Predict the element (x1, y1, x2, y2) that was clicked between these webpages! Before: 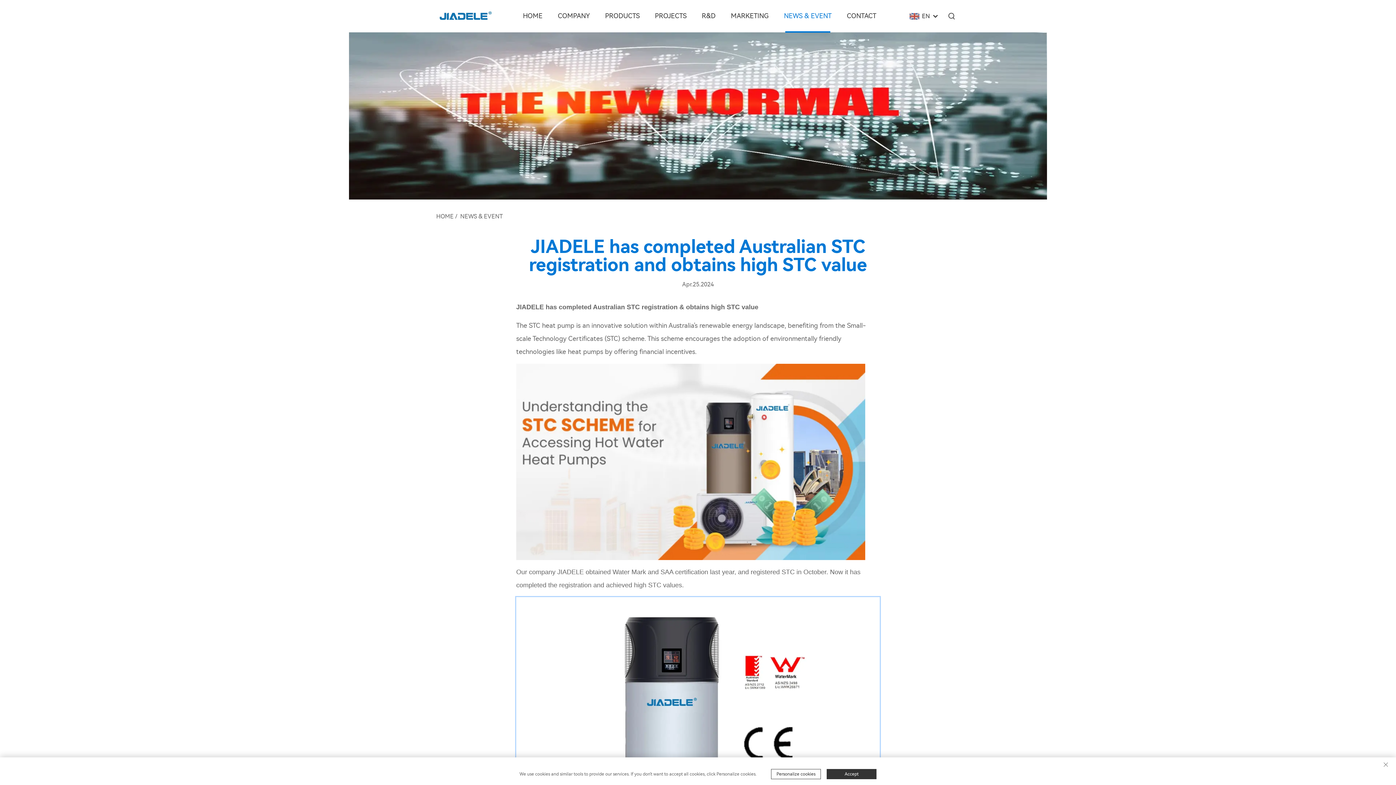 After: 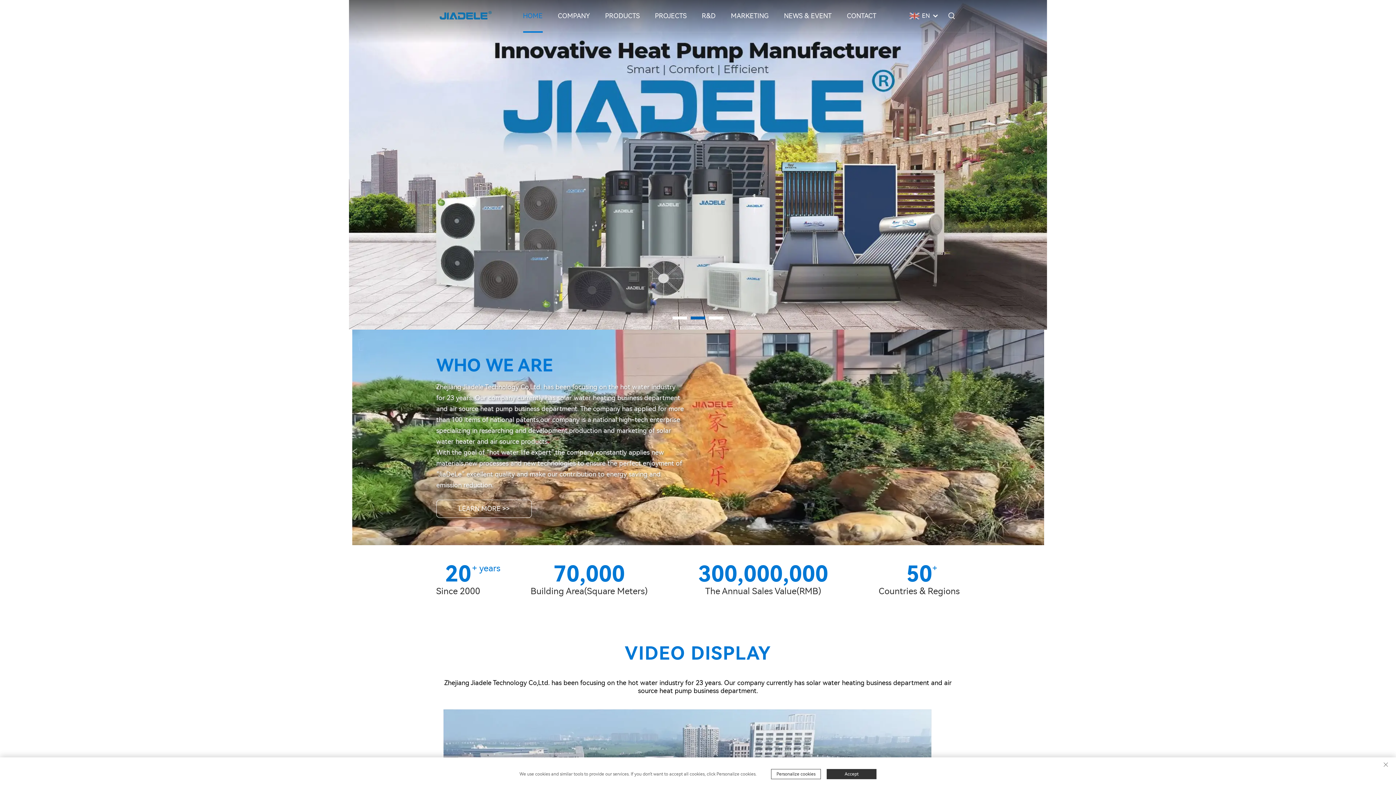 Action: bbox: (436, 21, 492, 26)